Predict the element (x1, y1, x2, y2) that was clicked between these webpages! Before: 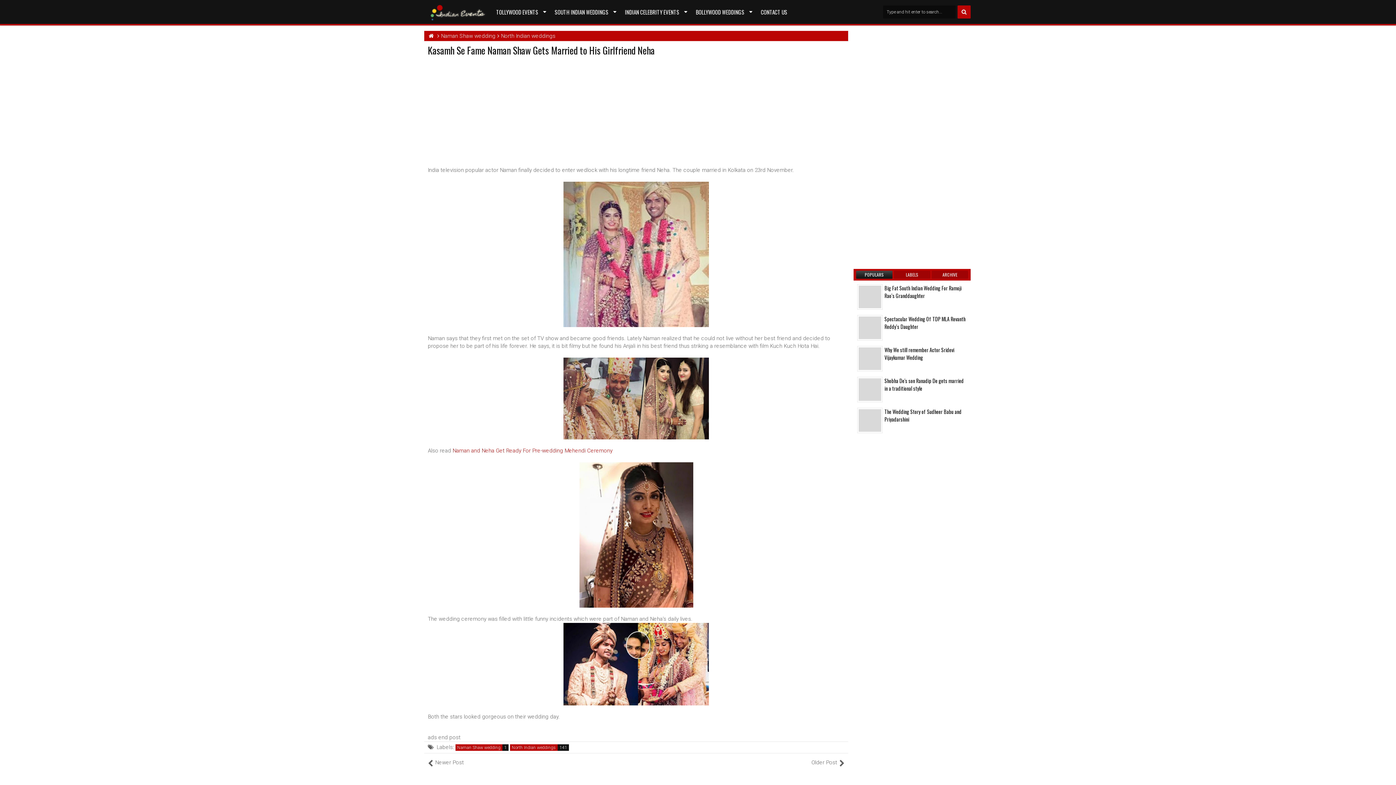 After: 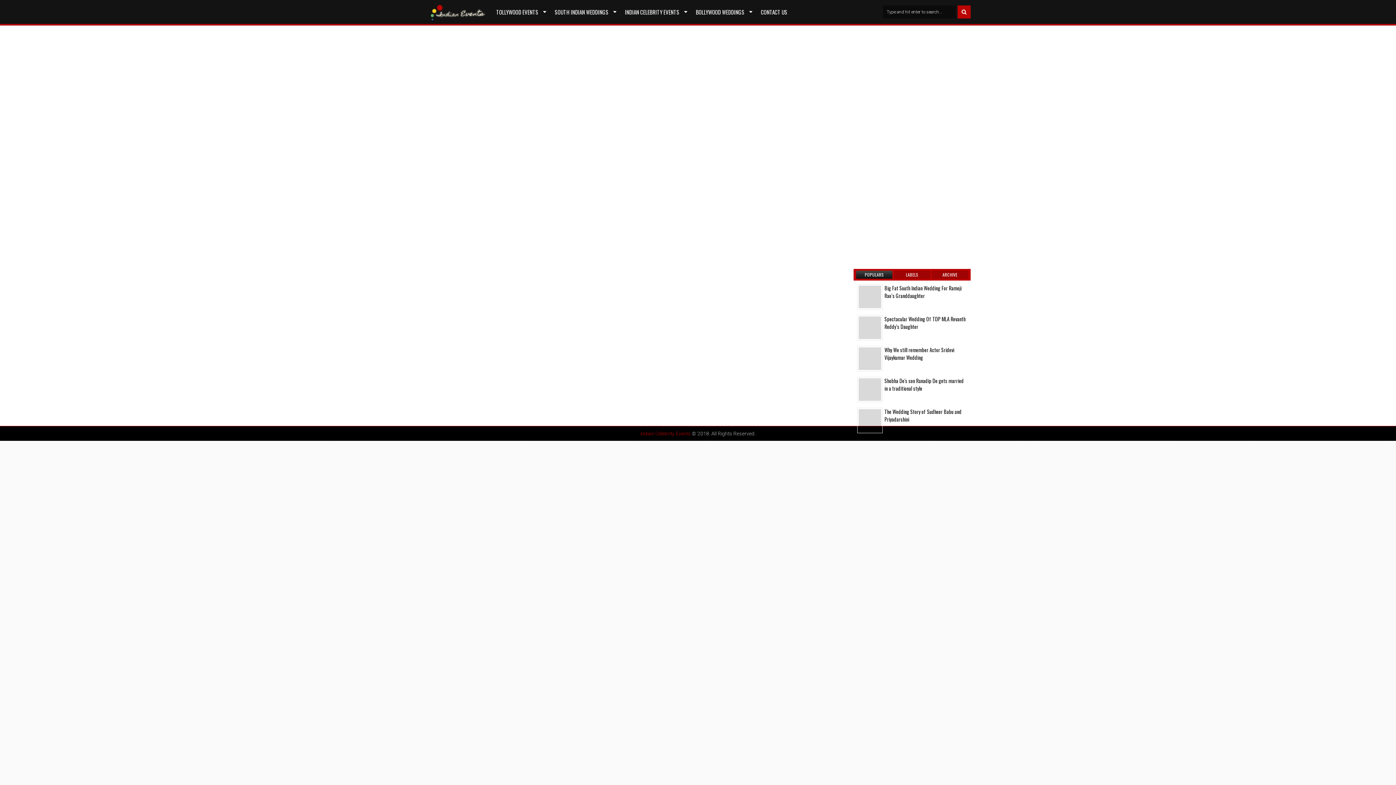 Action: bbox: (858, 316, 881, 339)